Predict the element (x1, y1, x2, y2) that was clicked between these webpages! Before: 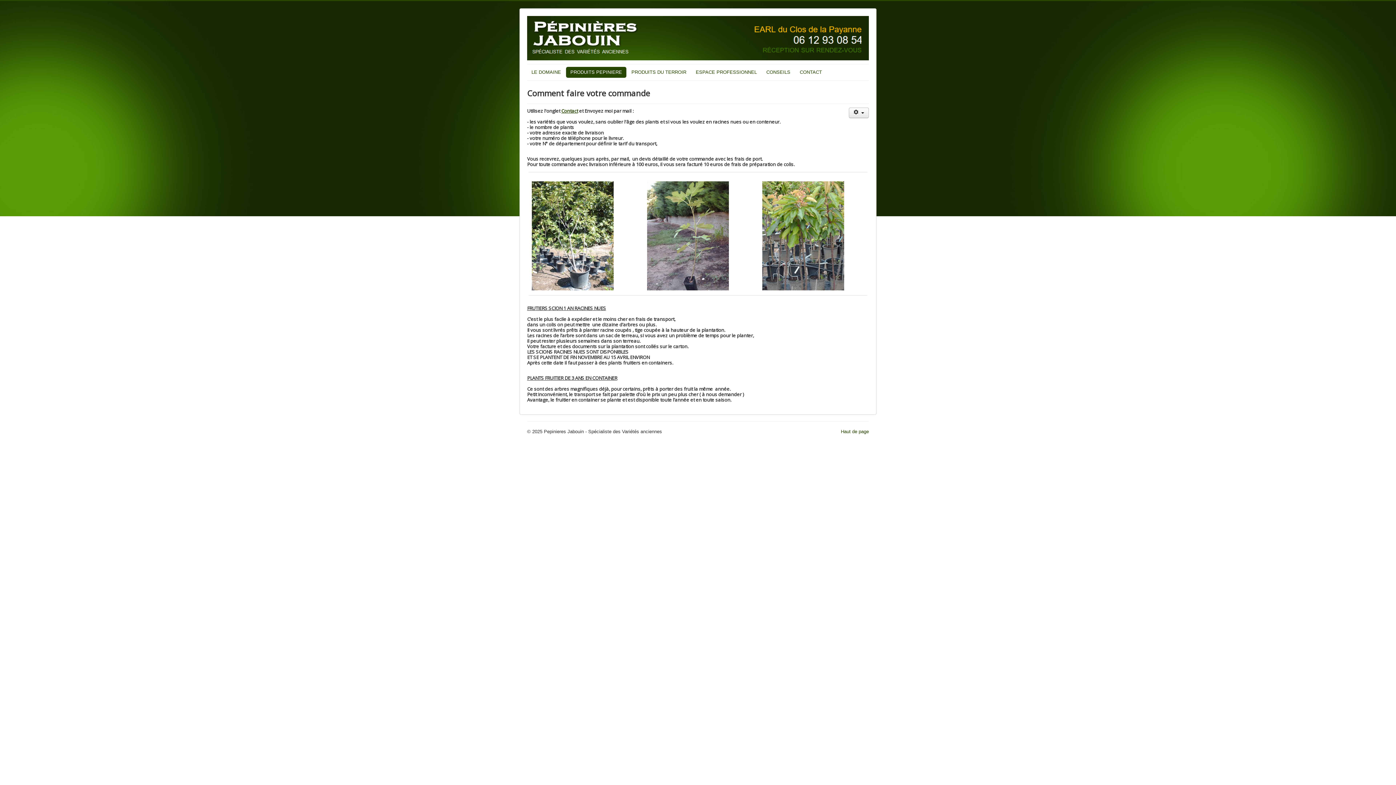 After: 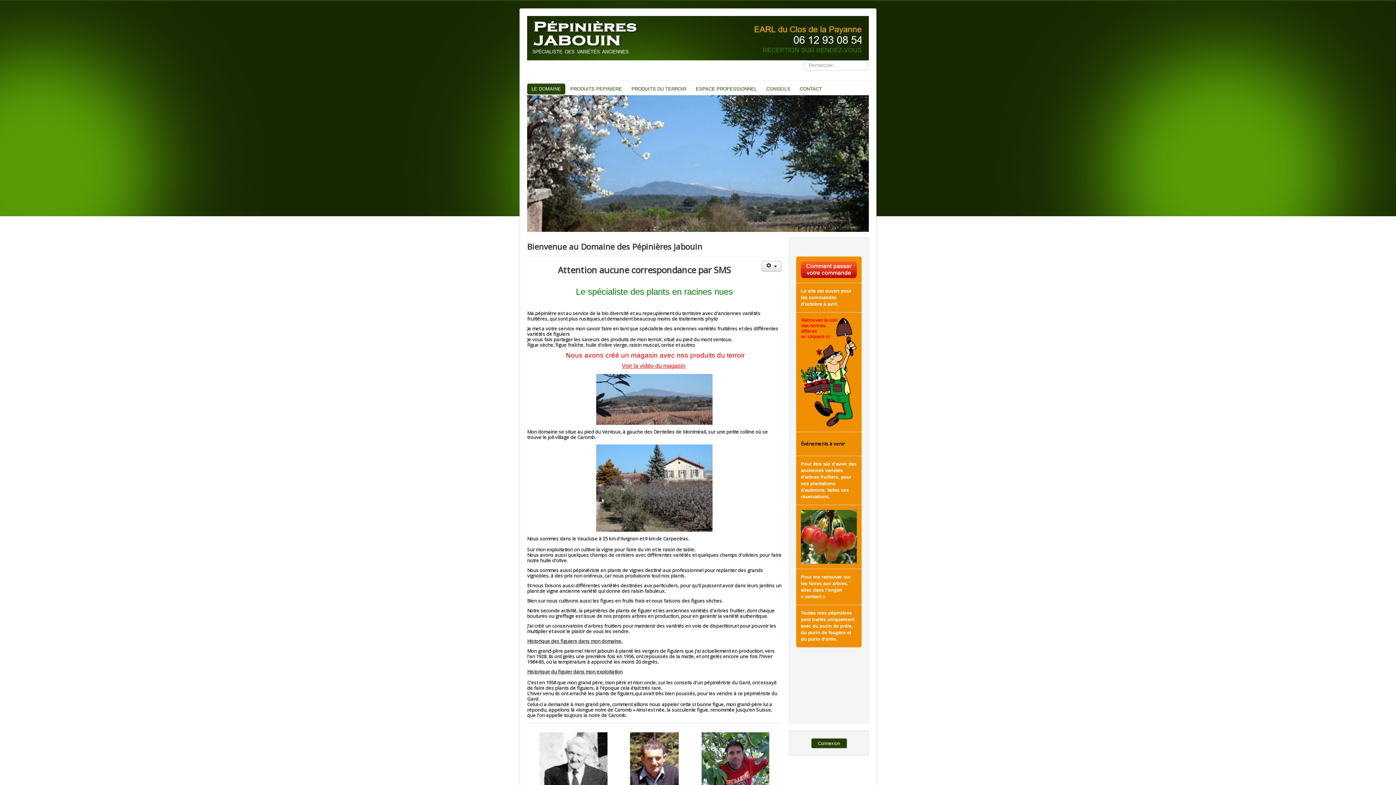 Action: bbox: (527, 16, 869, 60)